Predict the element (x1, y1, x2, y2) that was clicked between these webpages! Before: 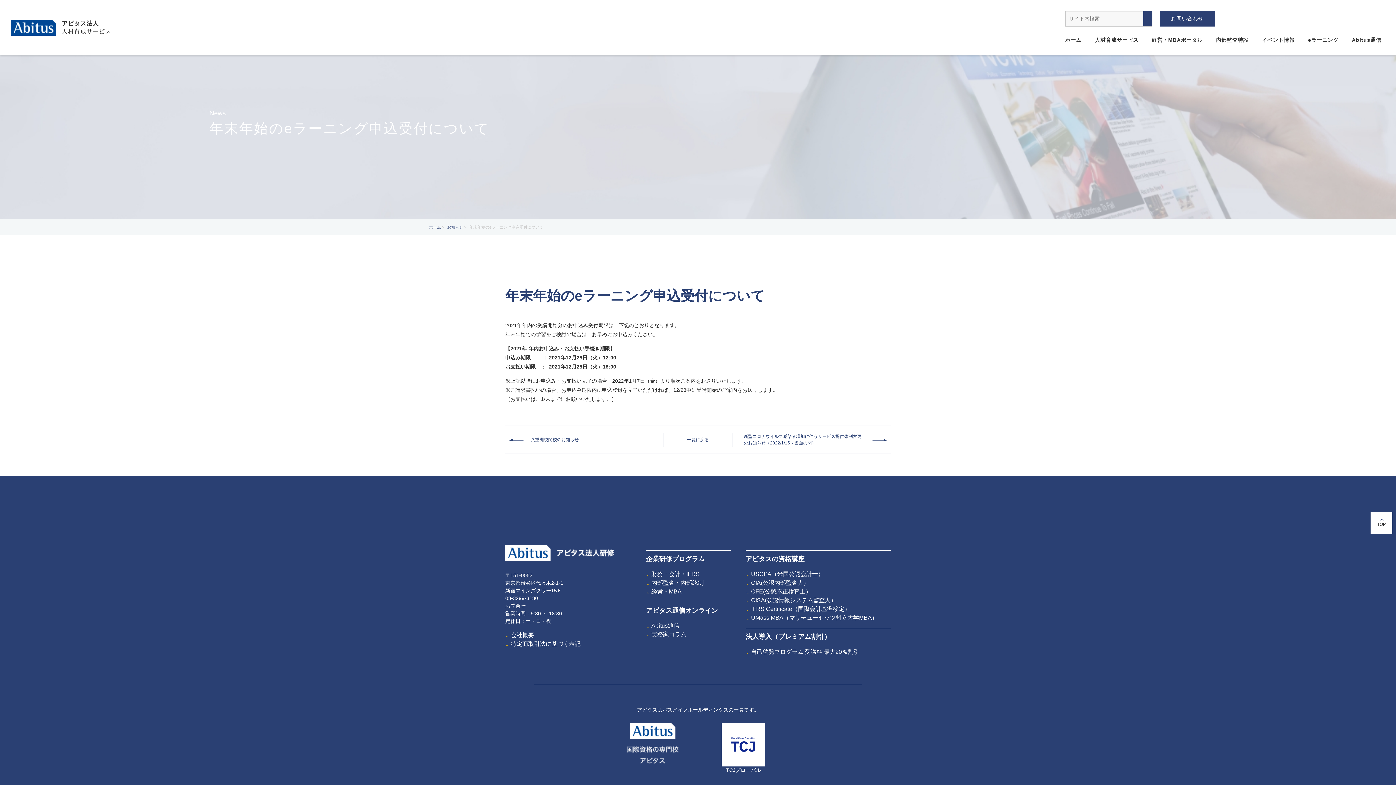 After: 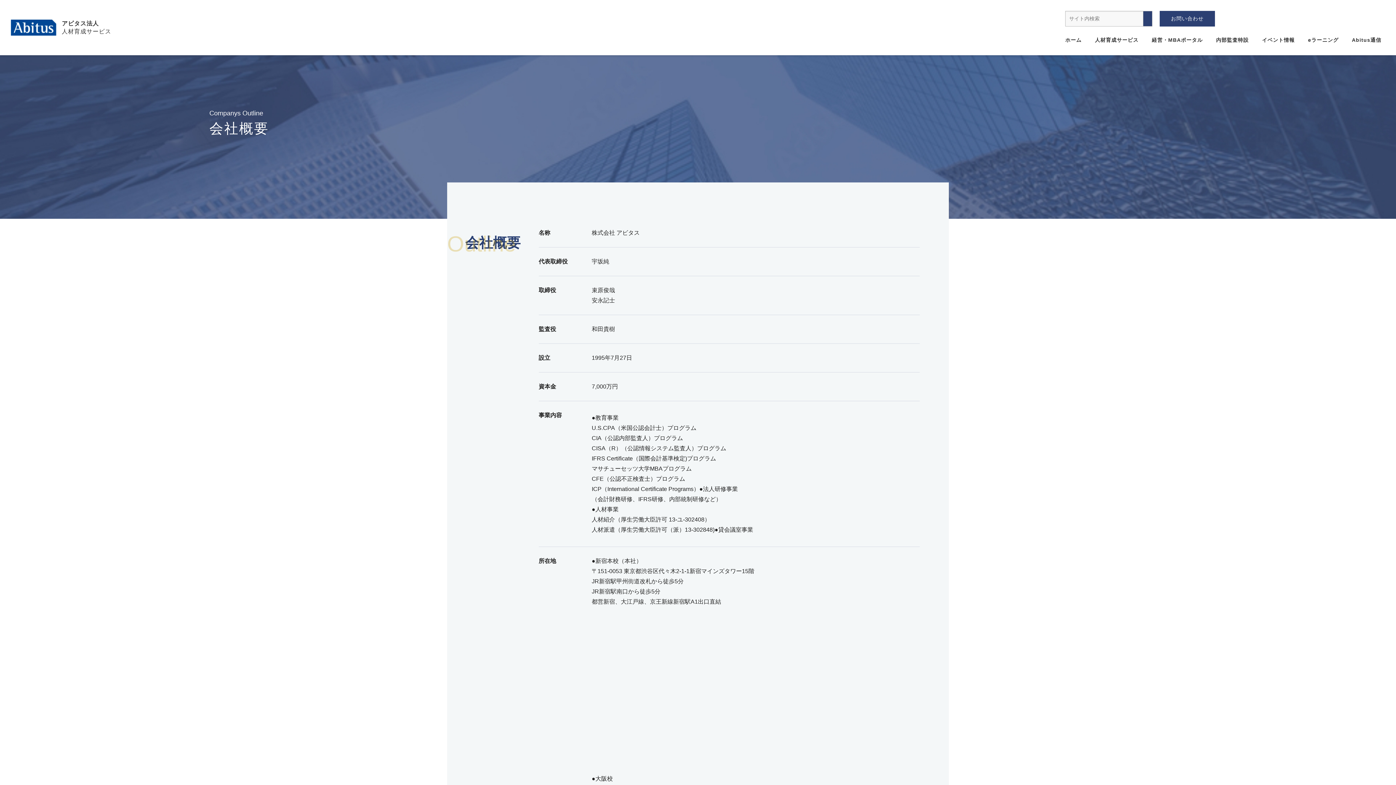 Action: label: 会社概要 bbox: (510, 631, 631, 640)